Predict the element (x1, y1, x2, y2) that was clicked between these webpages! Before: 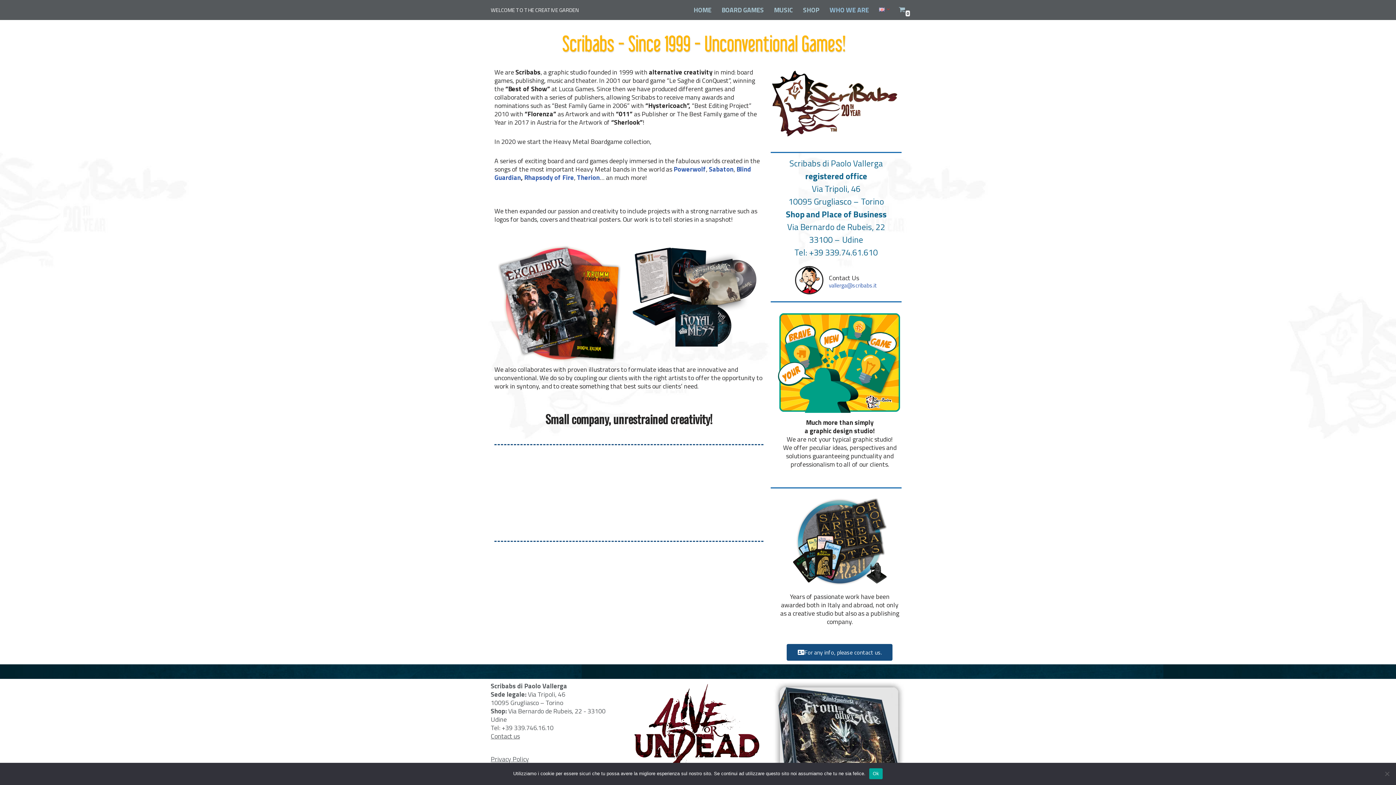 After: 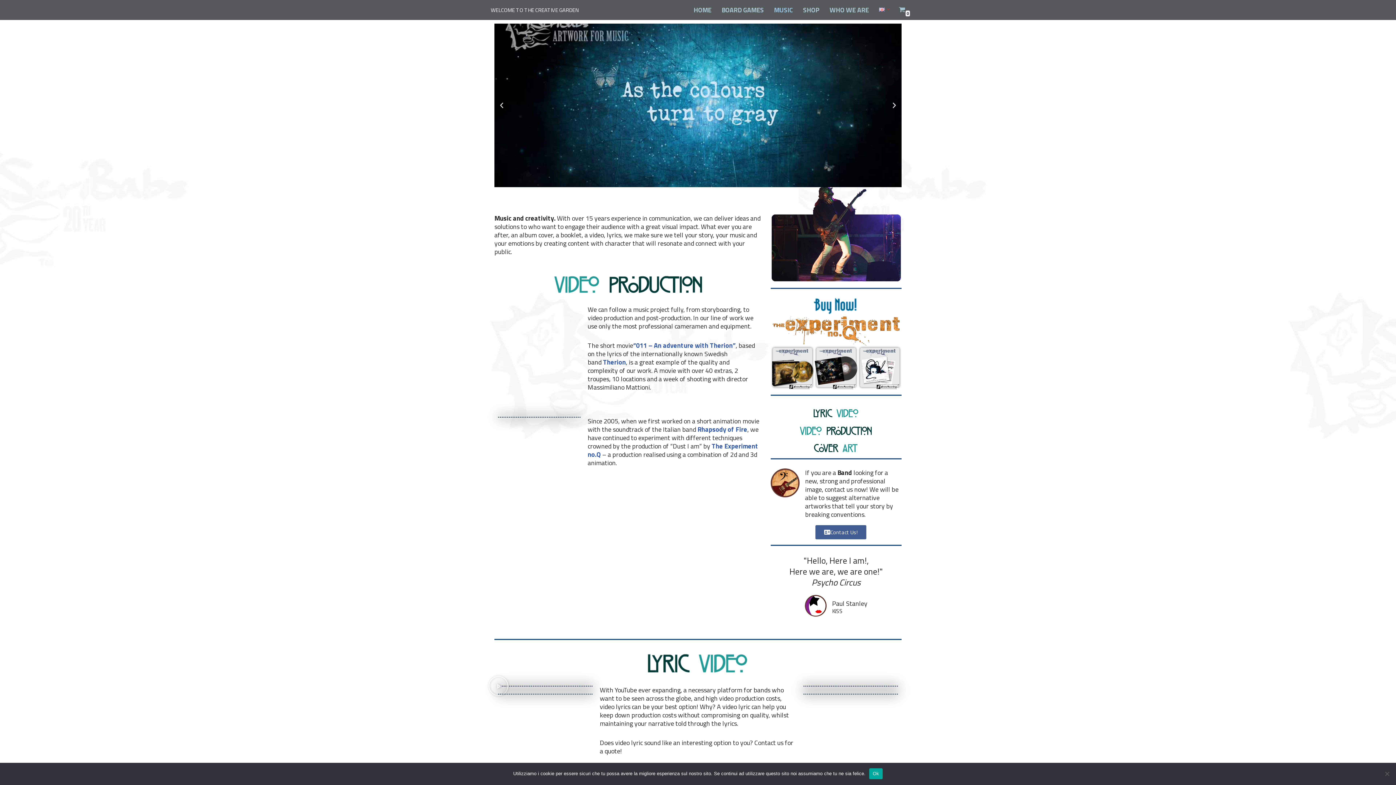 Action: bbox: (774, 4, 793, 15) label: MUSIC